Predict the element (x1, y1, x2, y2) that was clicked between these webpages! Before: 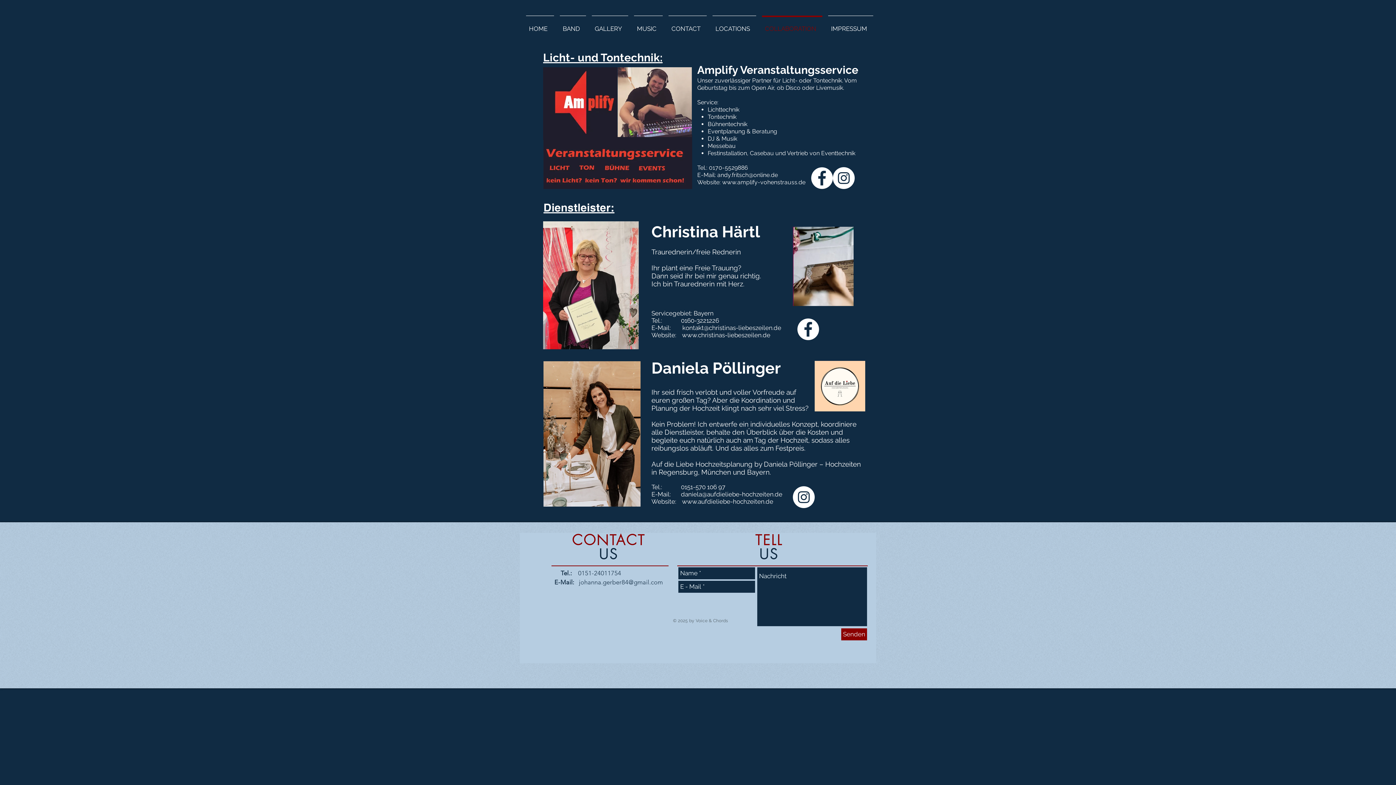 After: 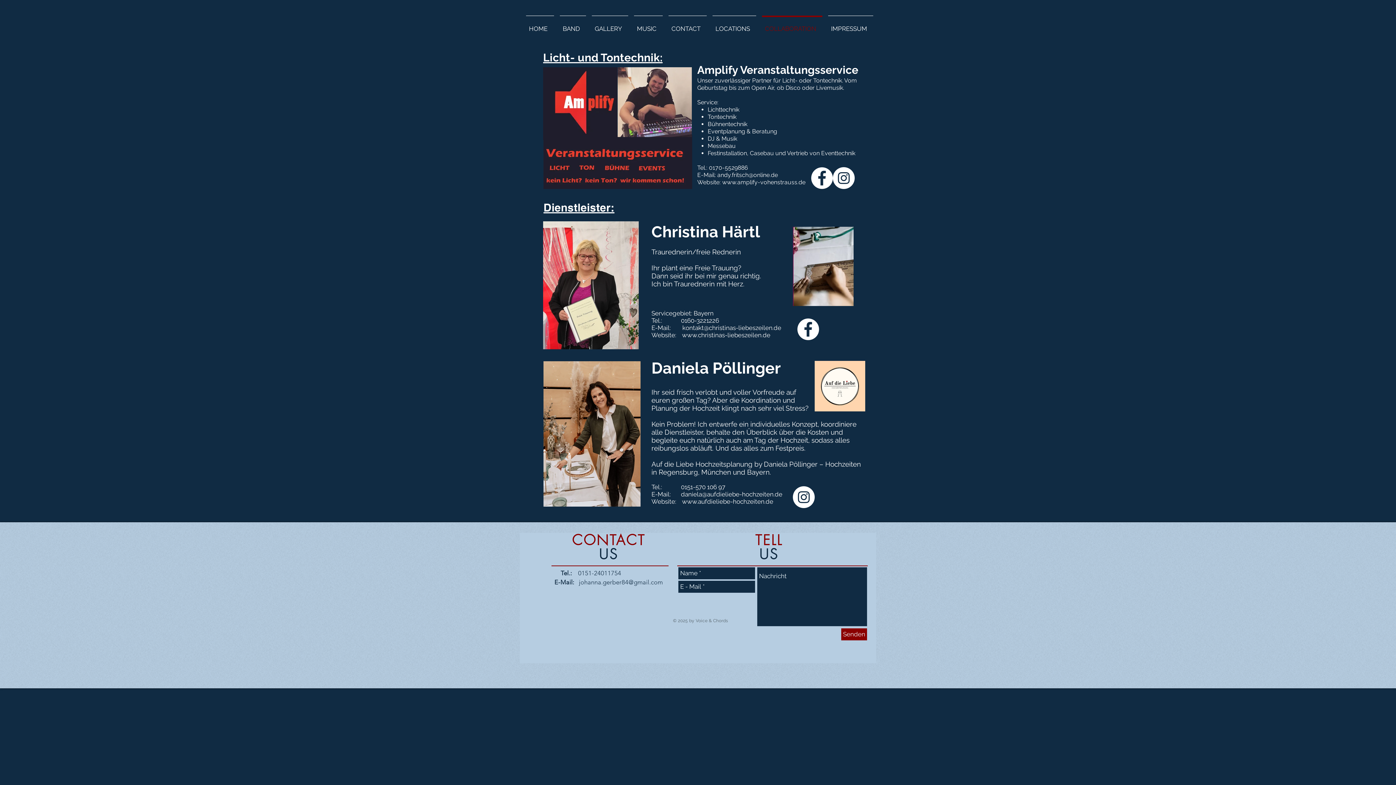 Action: bbox: (797, 318, 819, 340) label: Facebook - Weiß, Kreis,